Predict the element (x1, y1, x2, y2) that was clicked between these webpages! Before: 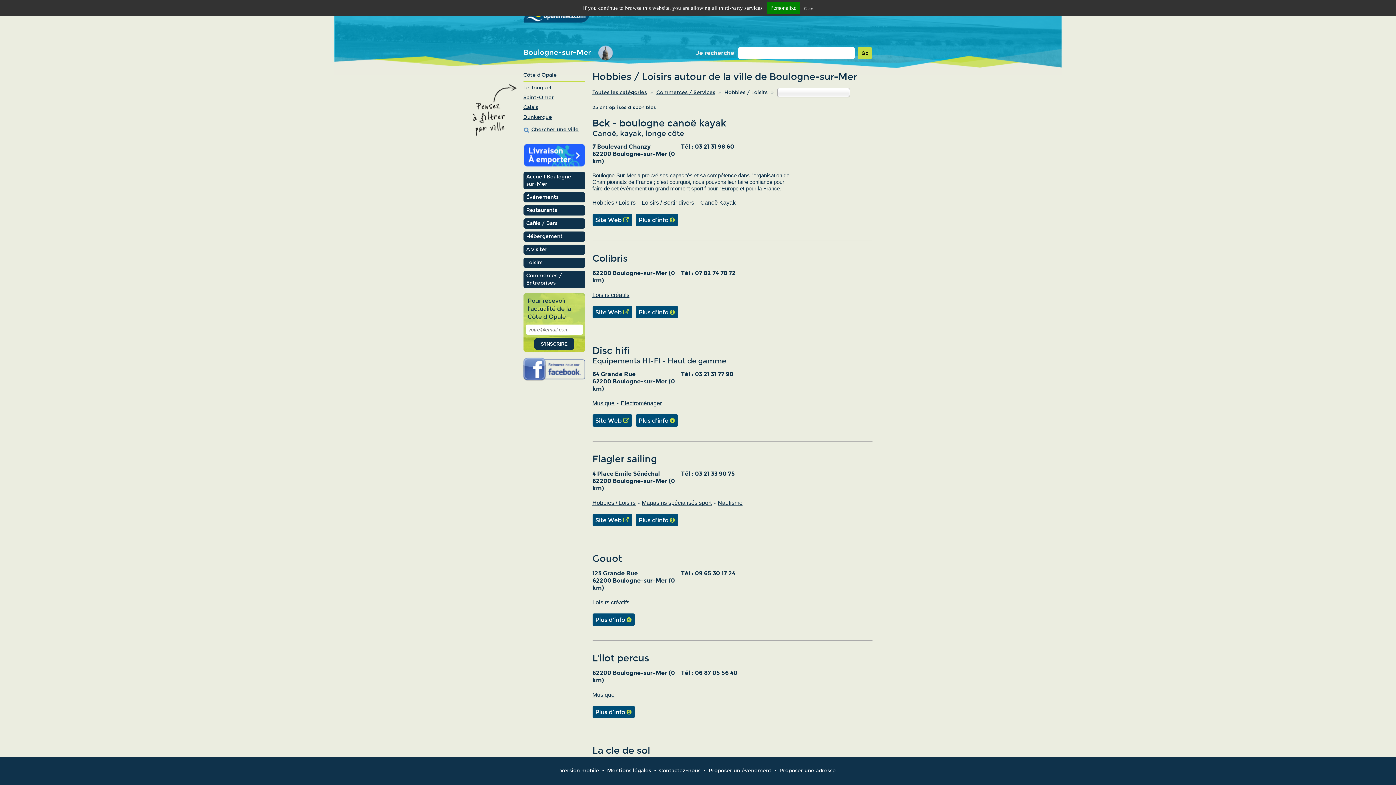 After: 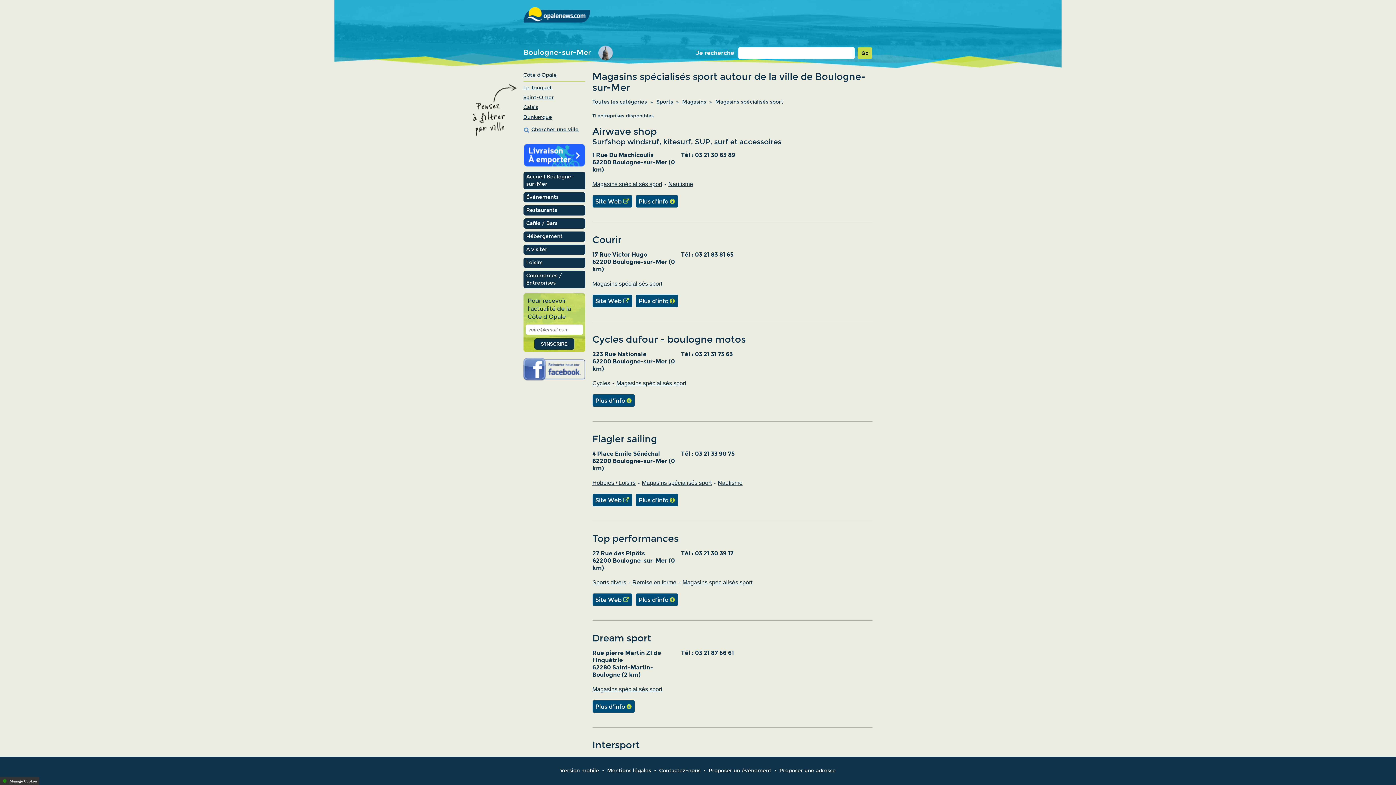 Action: label: Magasins spécialisés sport bbox: (642, 500, 711, 506)